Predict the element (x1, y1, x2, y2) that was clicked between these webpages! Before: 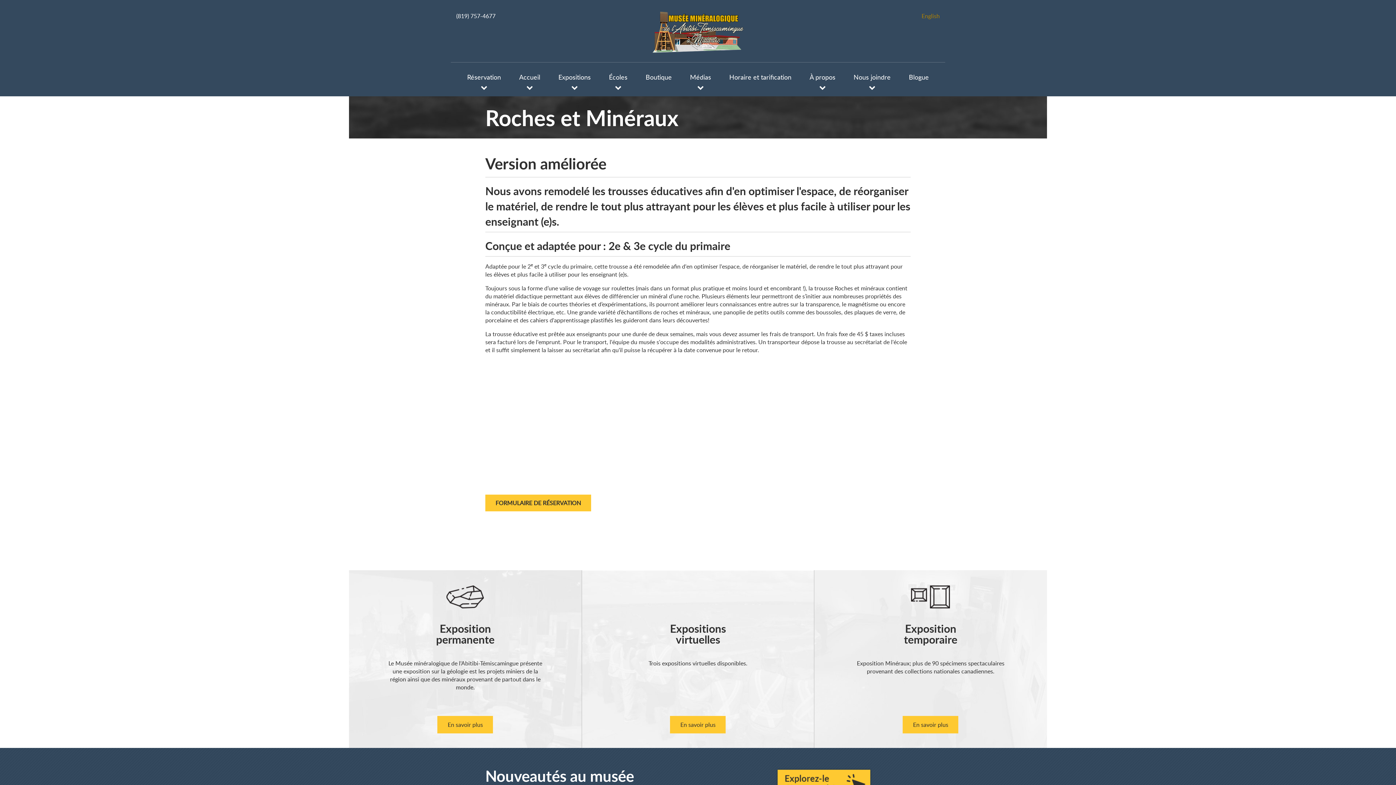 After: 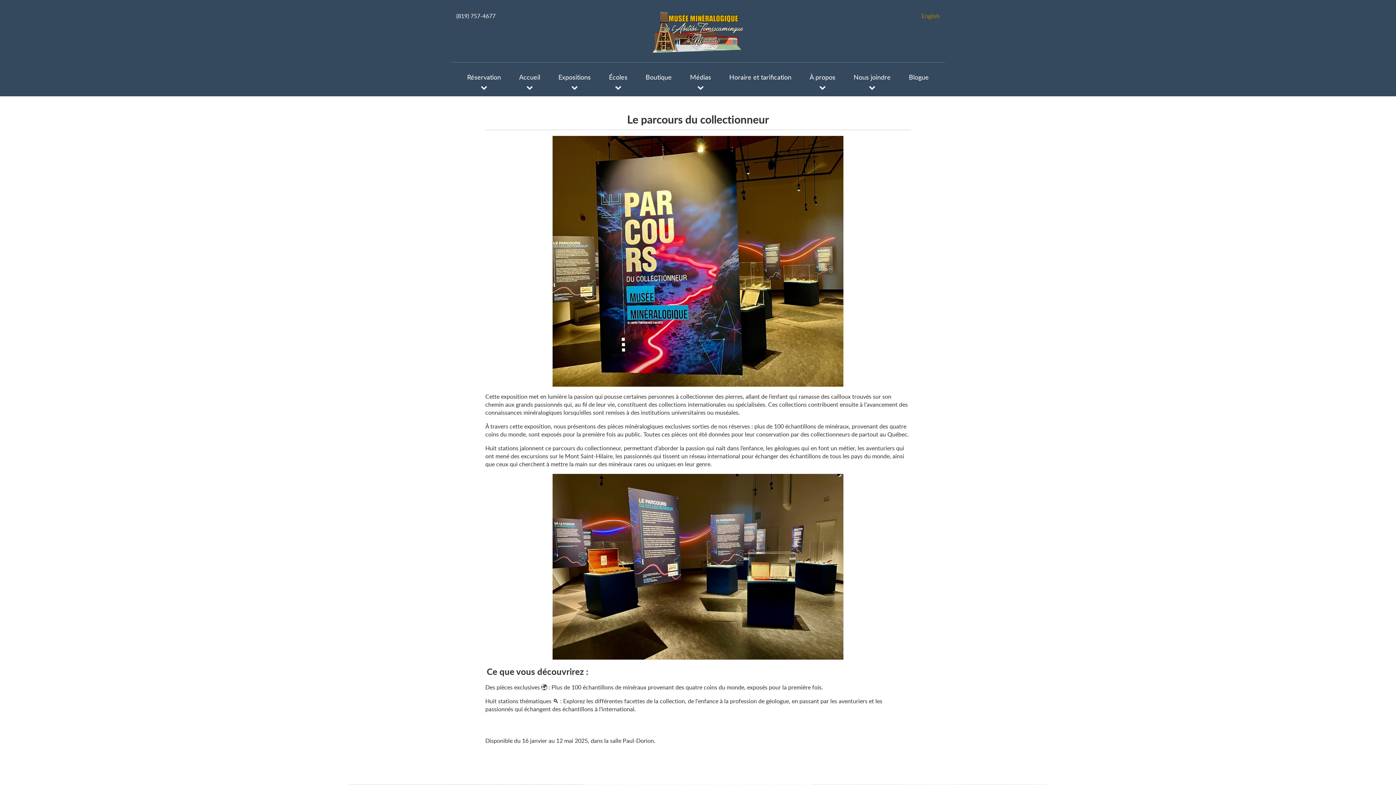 Action: bbox: (903, 716, 958, 733) label: En savoir plus